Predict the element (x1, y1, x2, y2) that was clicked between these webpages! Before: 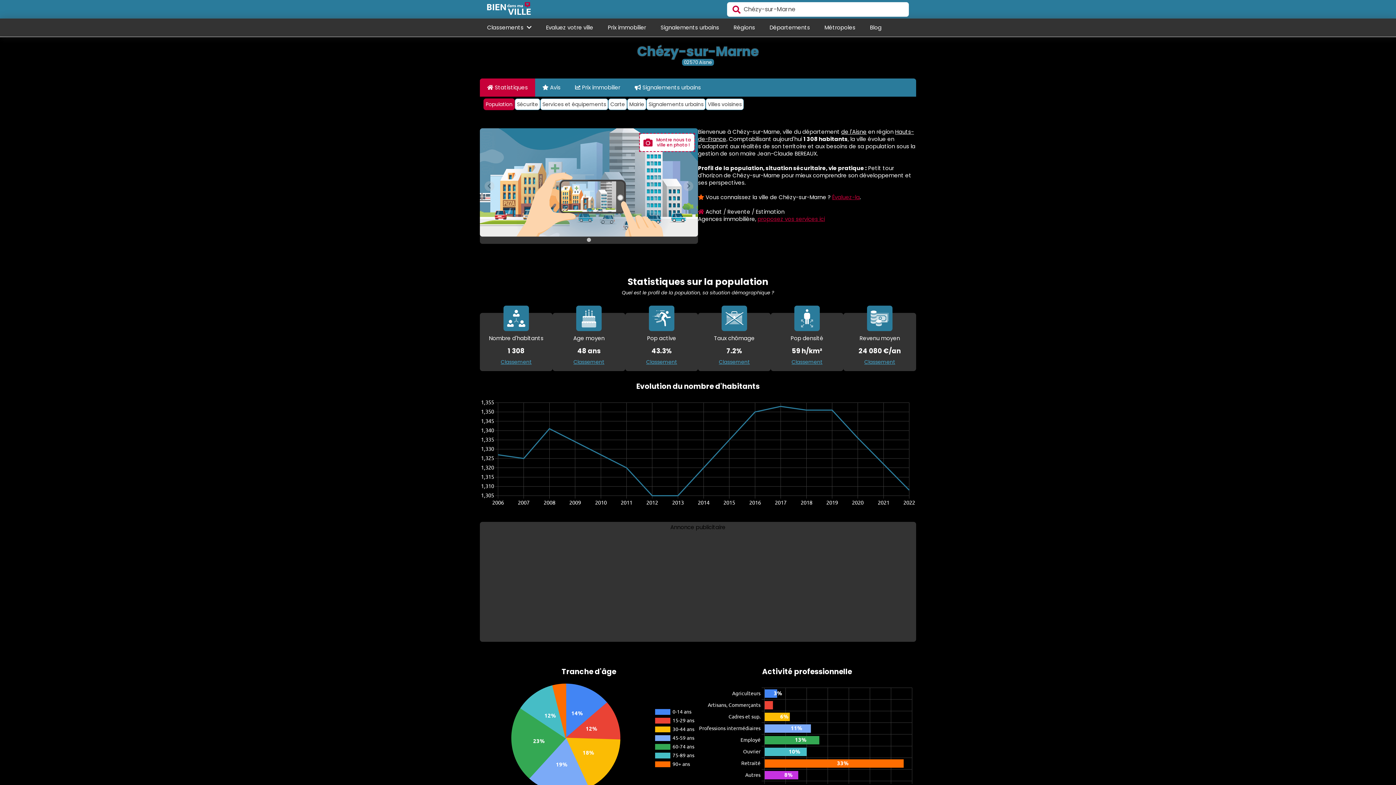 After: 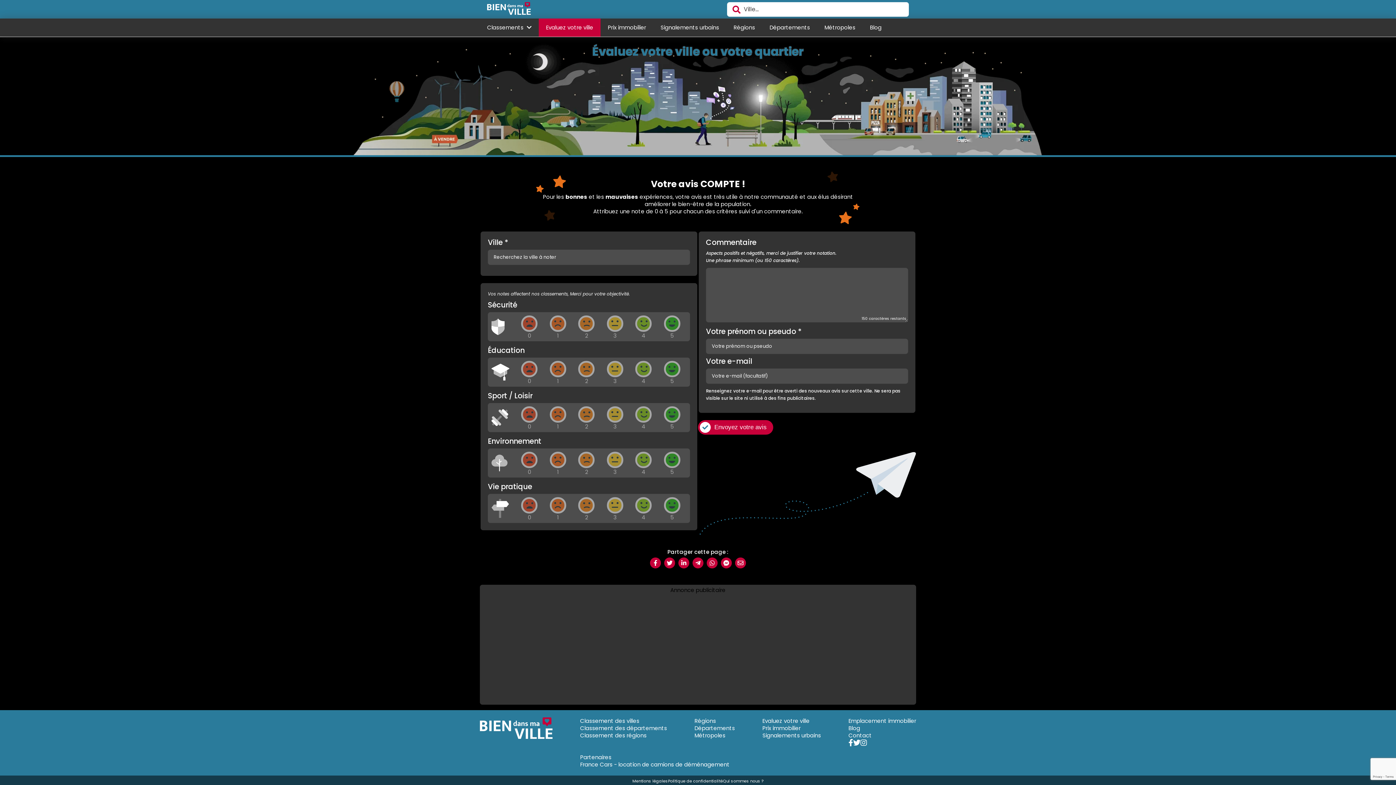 Action: label: Evaluez votre ville bbox: (538, 18, 600, 36)